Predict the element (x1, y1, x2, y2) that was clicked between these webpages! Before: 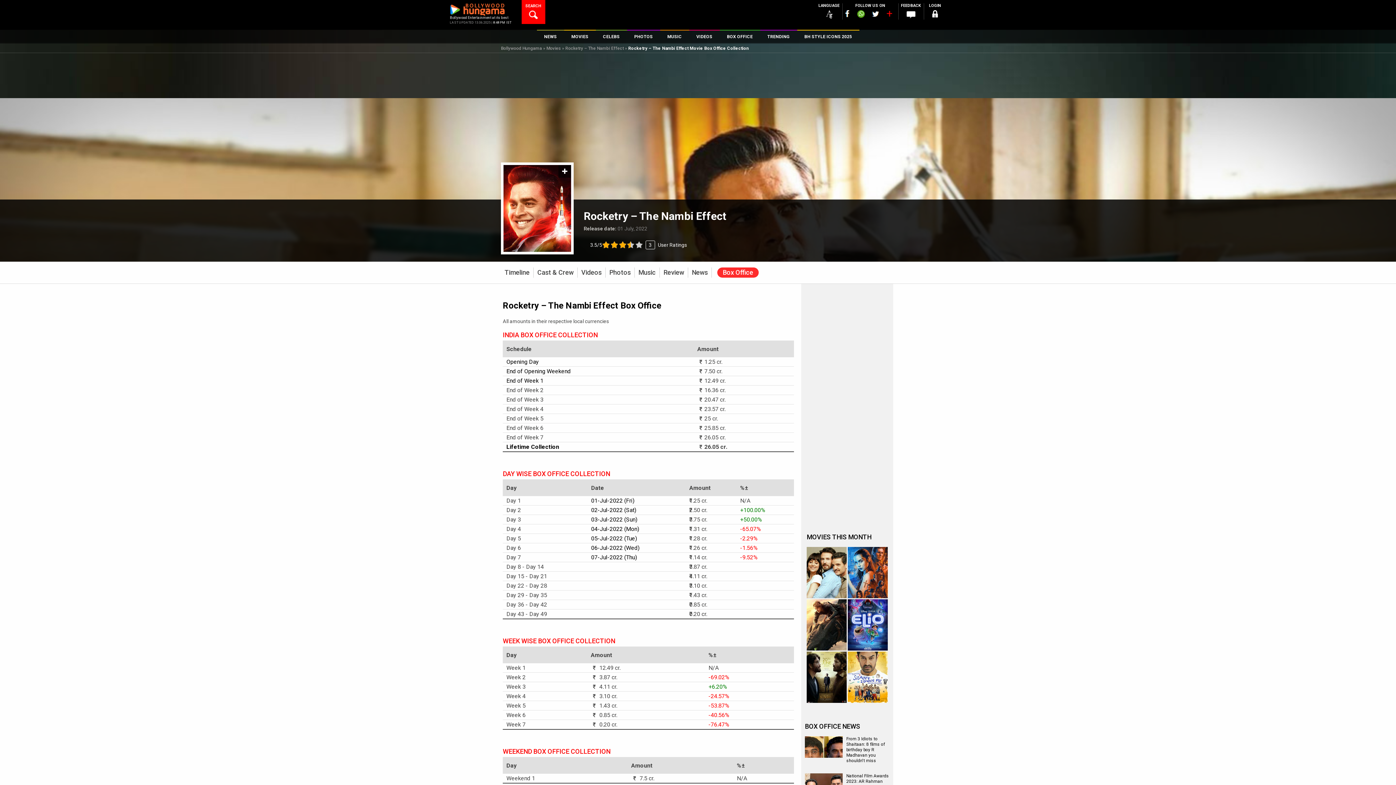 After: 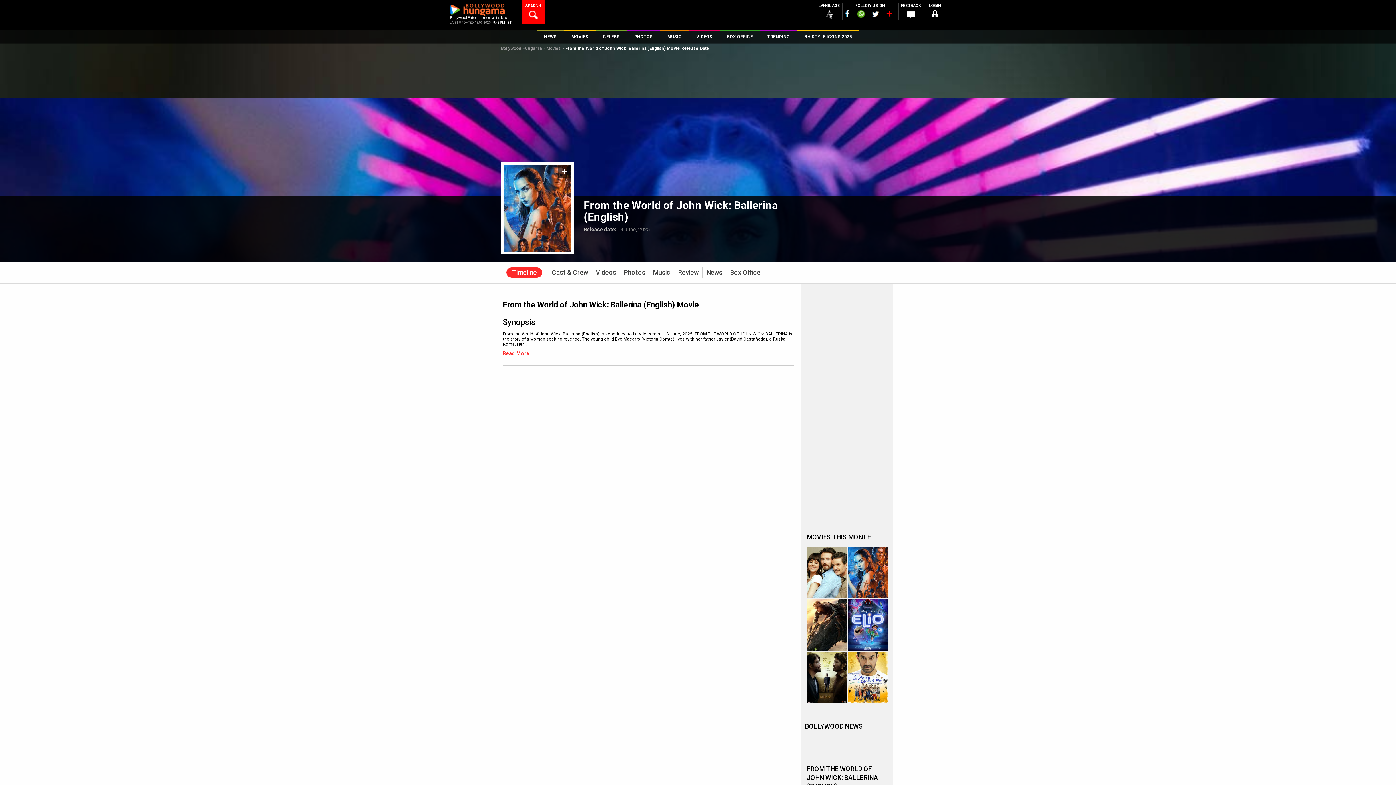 Action: bbox: (848, 547, 888, 598)